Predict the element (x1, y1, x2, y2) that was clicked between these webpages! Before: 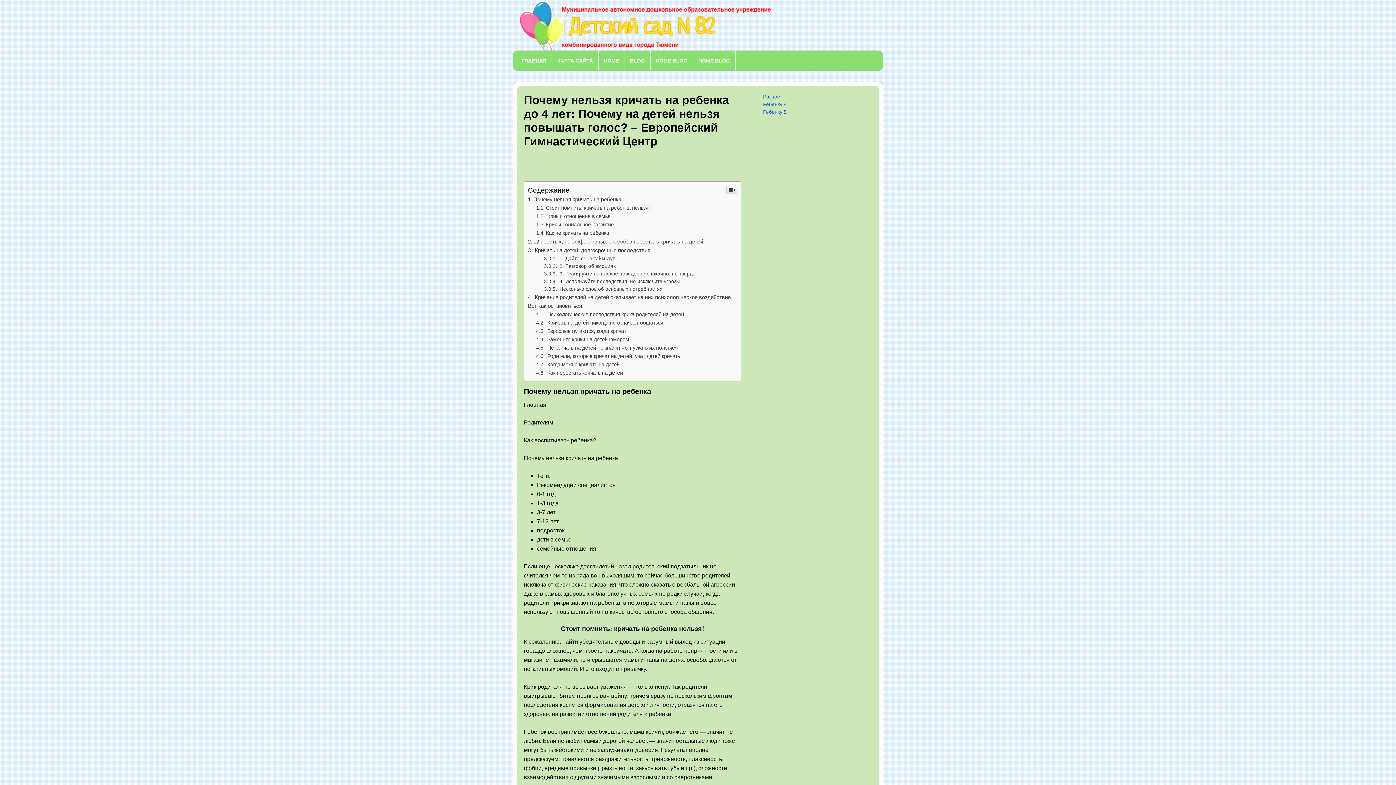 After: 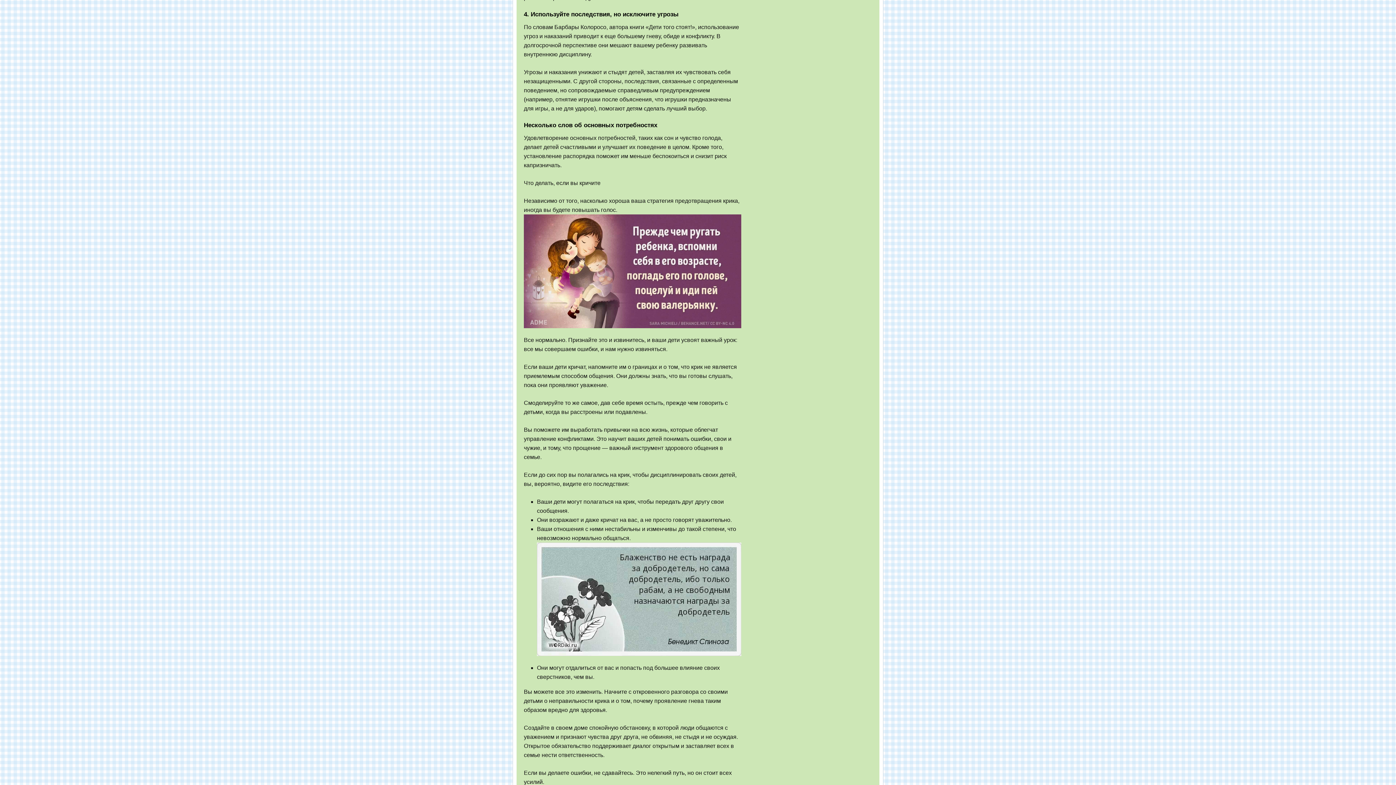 Action: label:  4. Используйте последствия, но исключите угрозы bbox: (544, 278, 680, 284)